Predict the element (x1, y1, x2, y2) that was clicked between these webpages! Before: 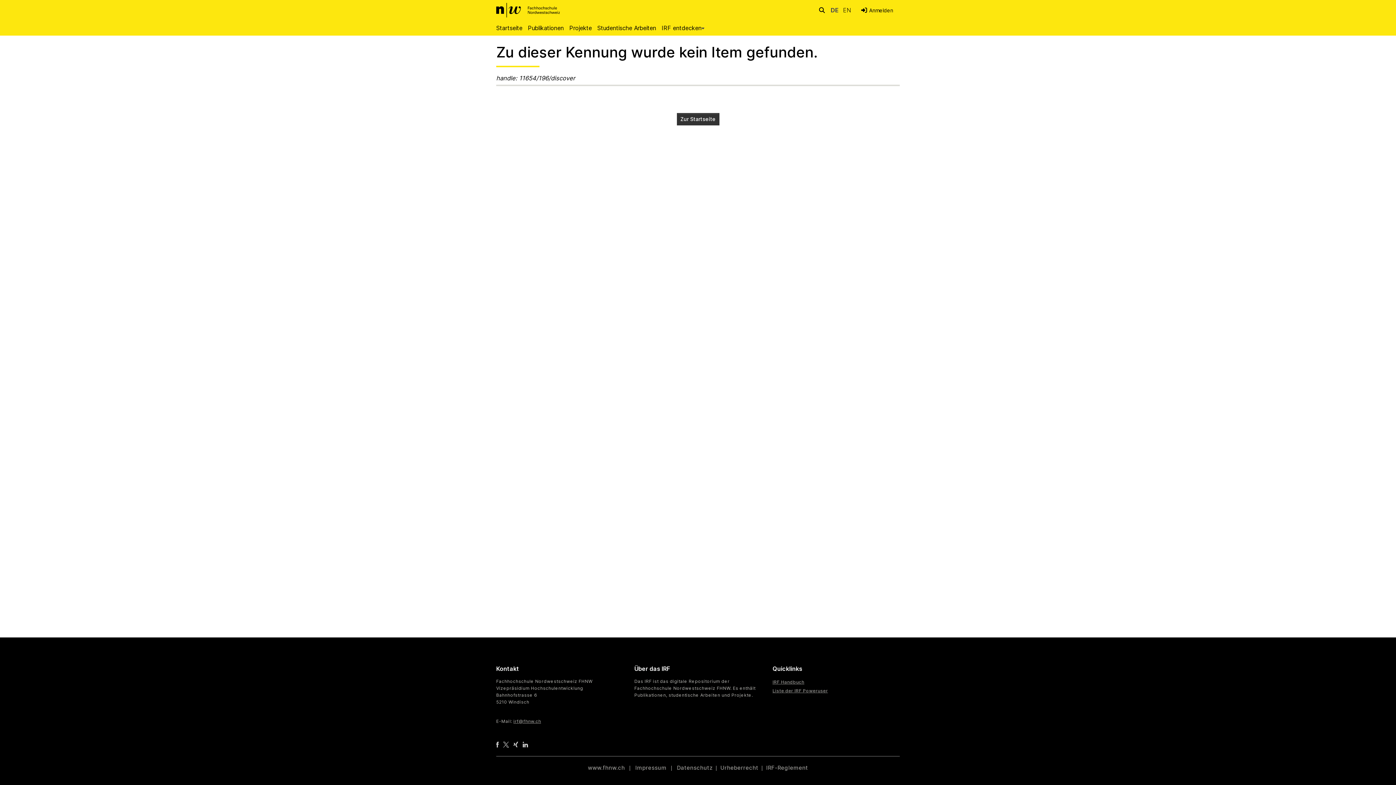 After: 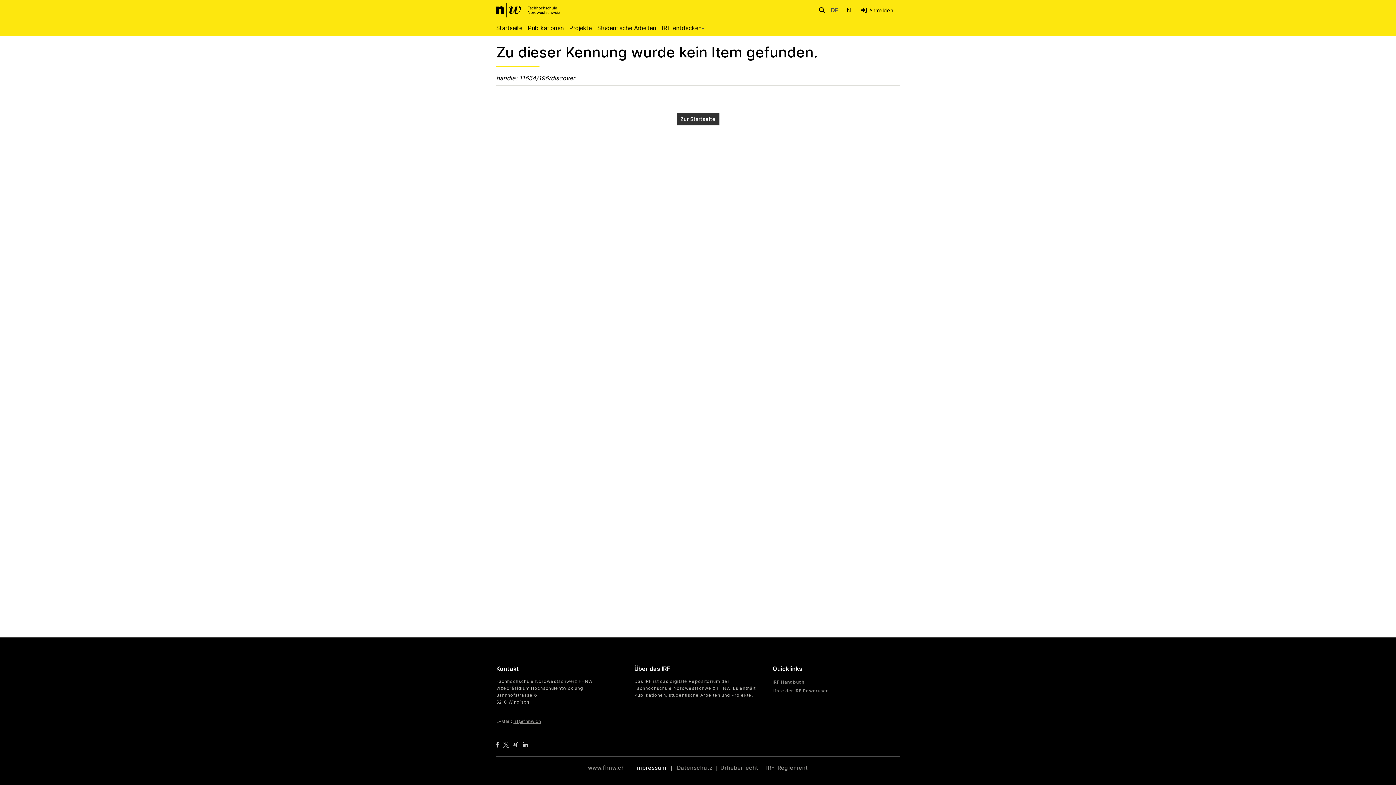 Action: bbox: (635, 764, 666, 771) label: Impressum